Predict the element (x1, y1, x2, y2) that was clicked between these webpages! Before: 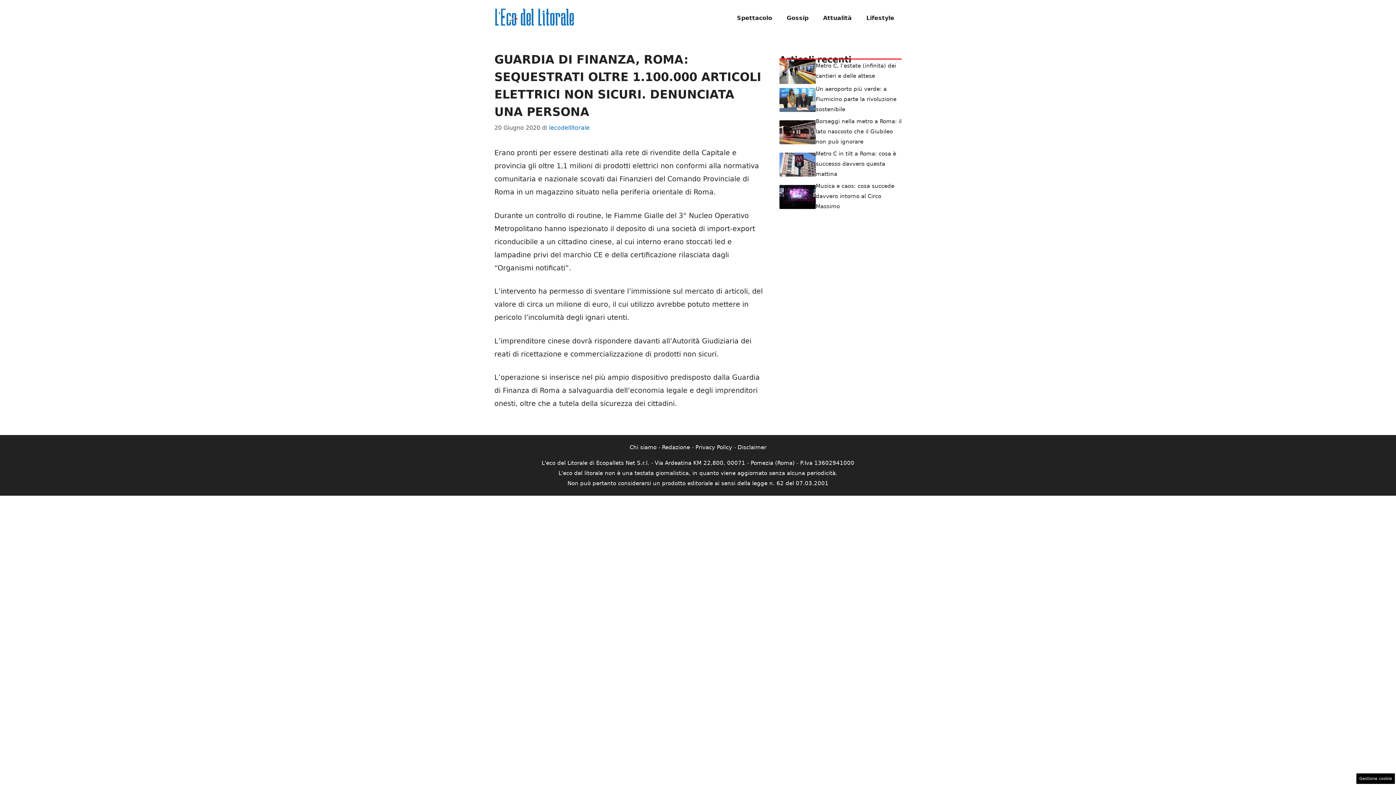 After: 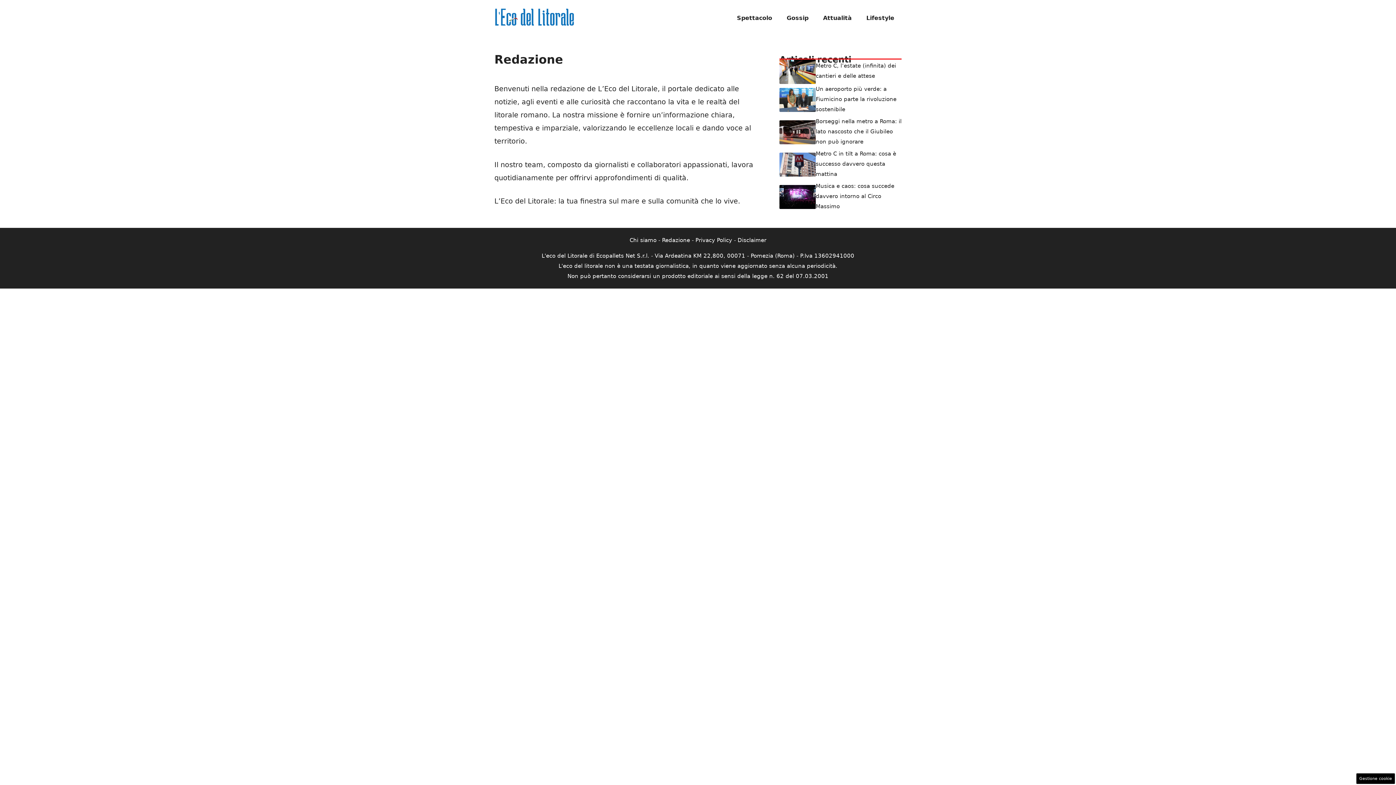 Action: bbox: (662, 444, 690, 450) label: Redazione